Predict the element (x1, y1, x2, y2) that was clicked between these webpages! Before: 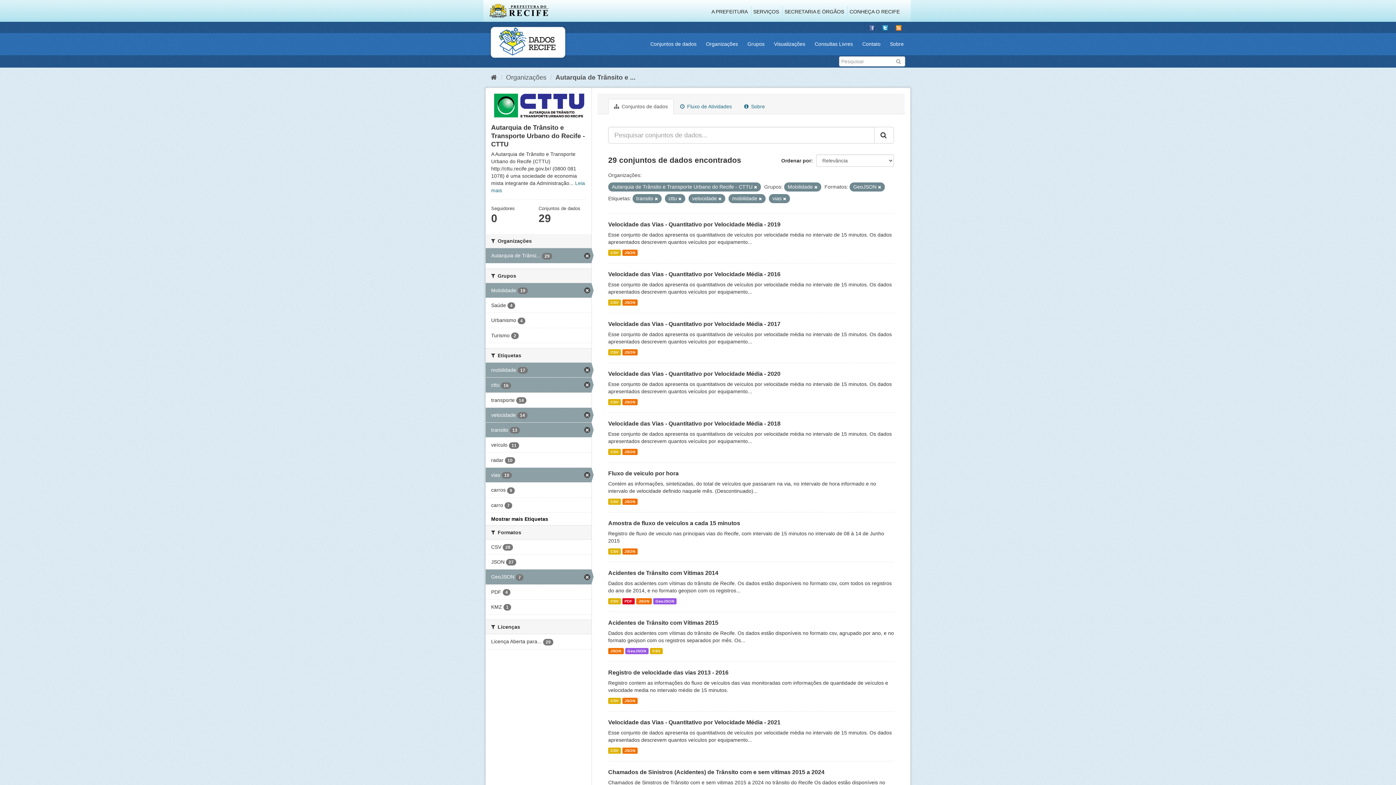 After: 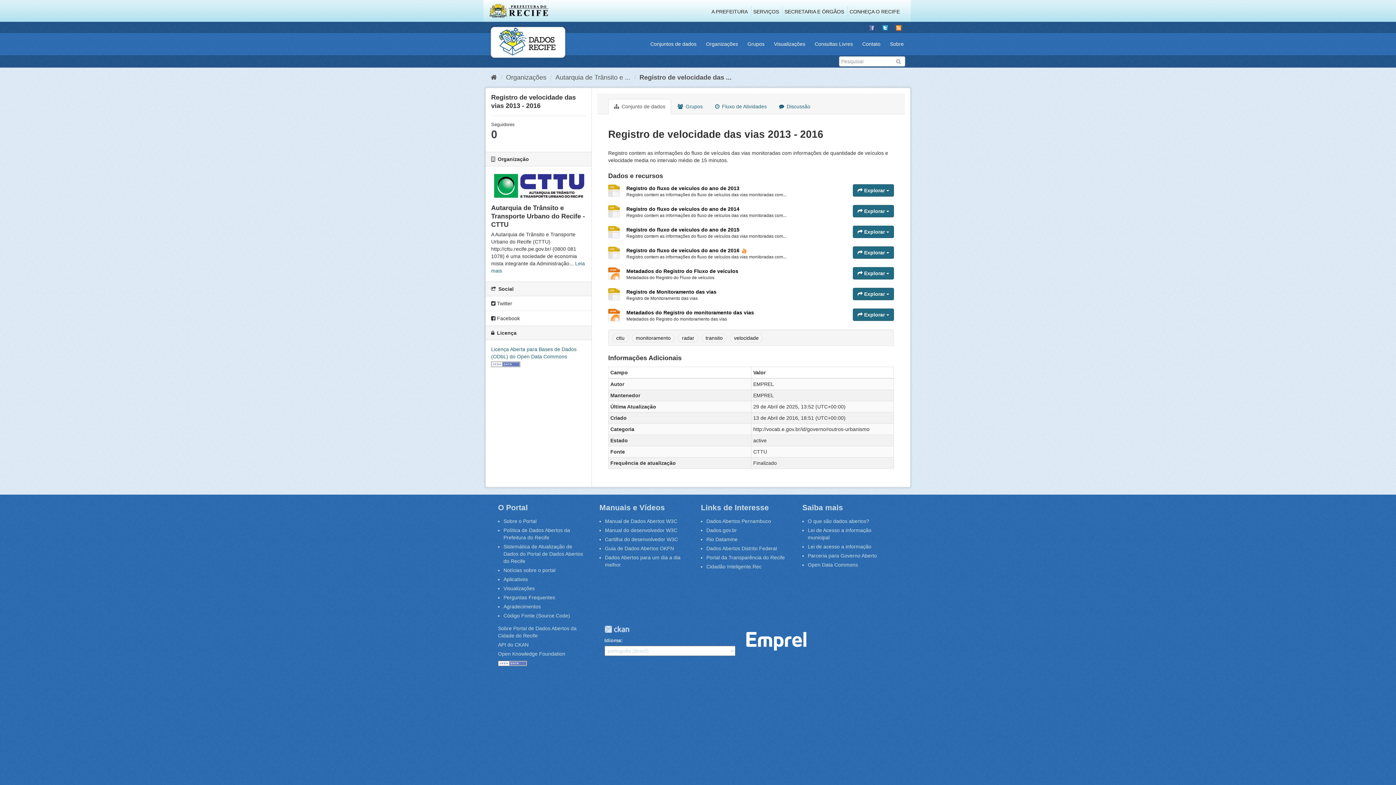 Action: label: Registro de velocidade das vias 2013 - 2016 bbox: (608, 669, 728, 676)